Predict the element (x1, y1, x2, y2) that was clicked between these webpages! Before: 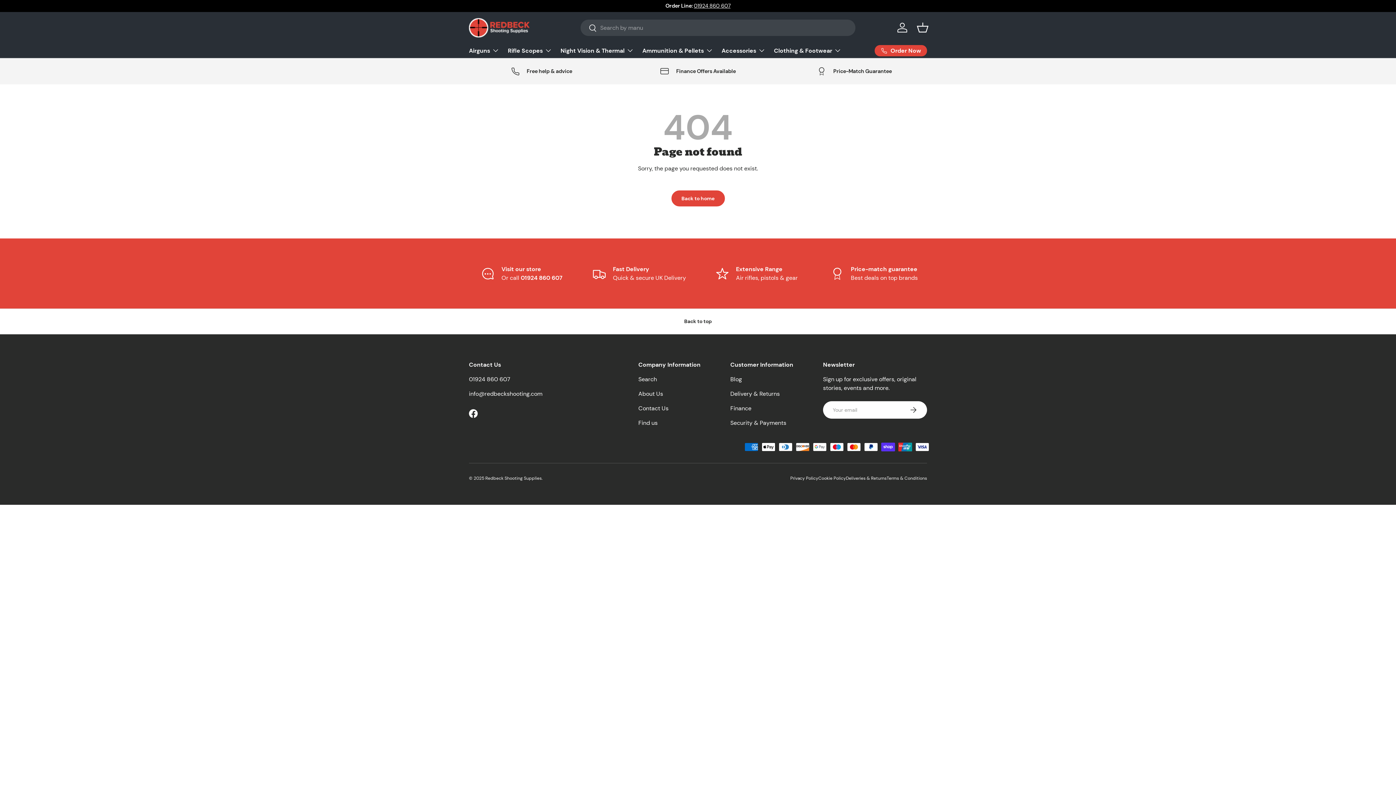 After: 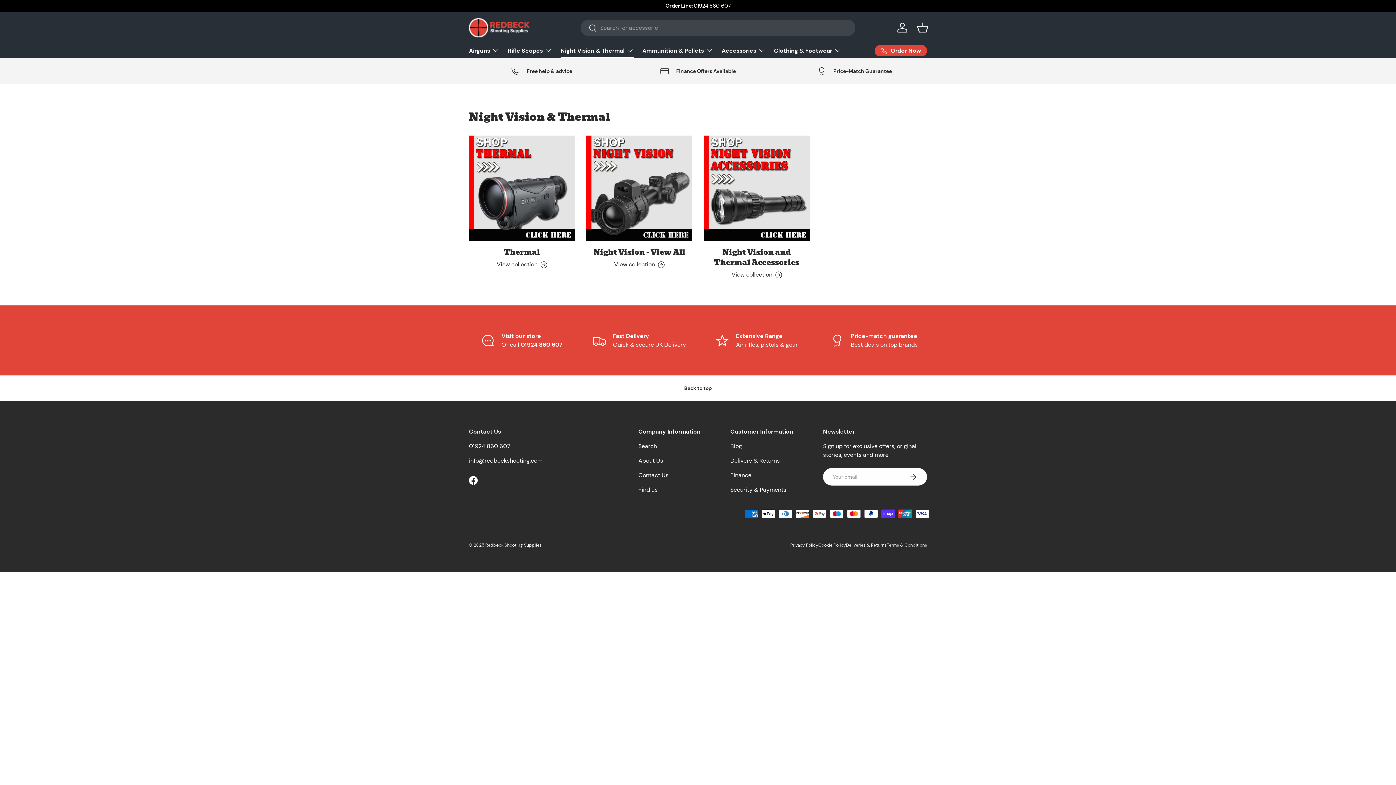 Action: label: Night Vision & Thermal bbox: (560, 43, 633, 57)